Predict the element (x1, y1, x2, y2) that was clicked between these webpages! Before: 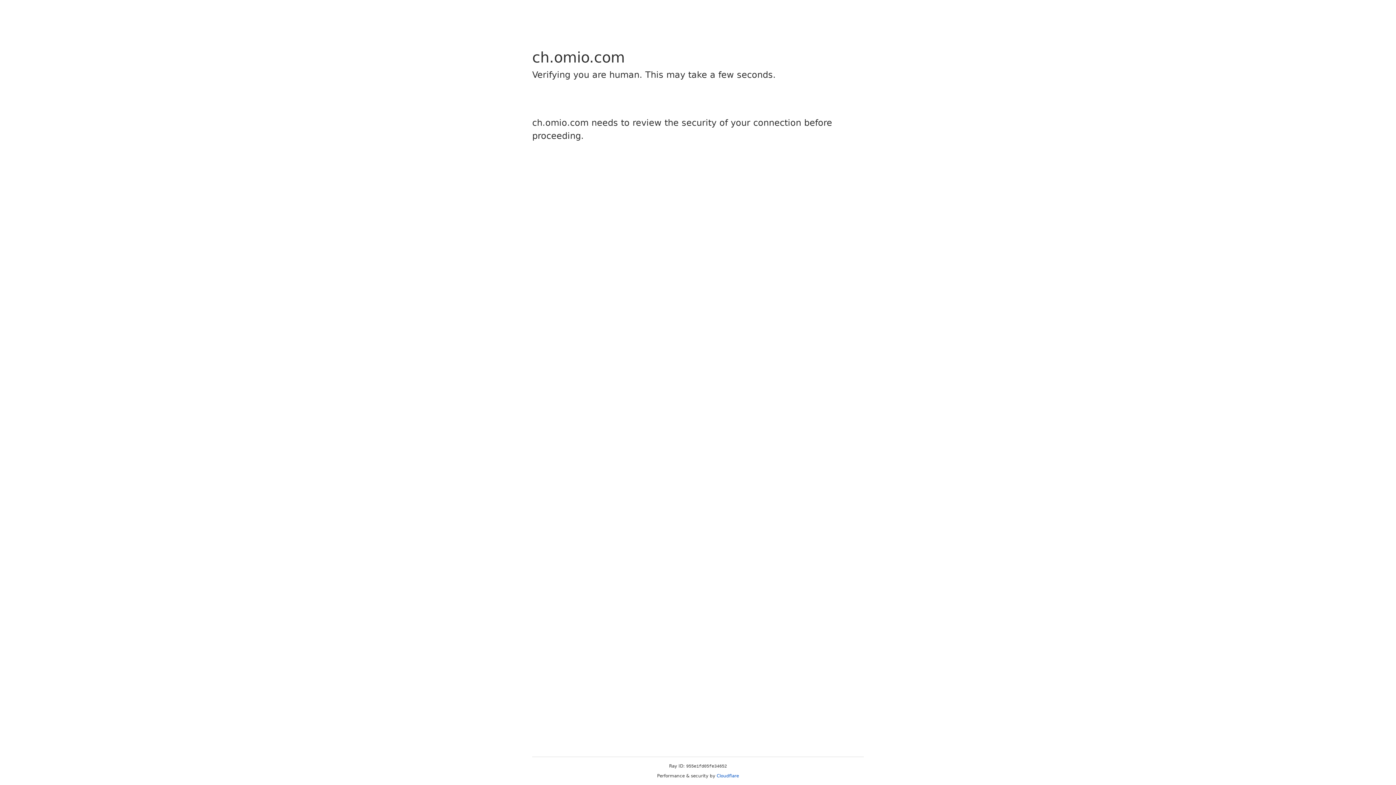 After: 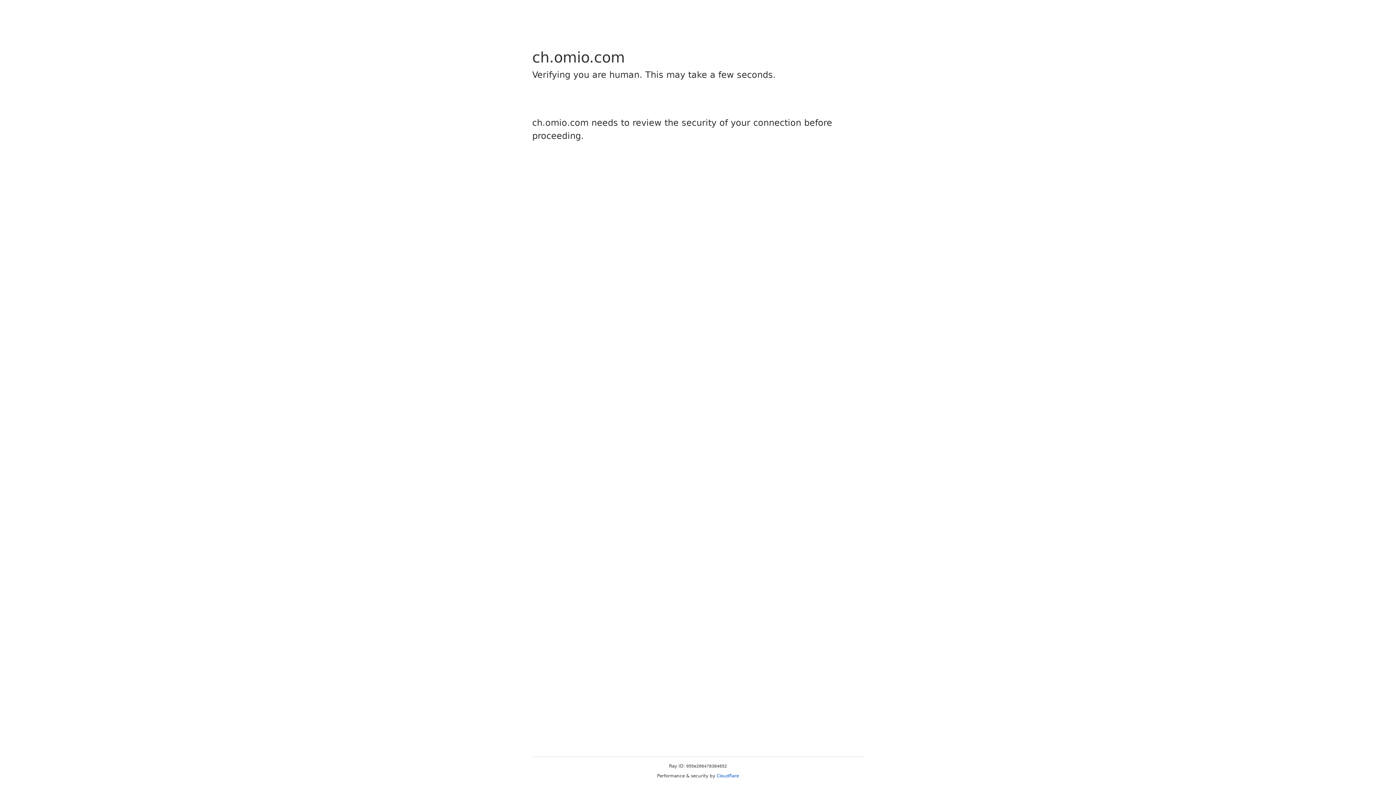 Action: label: Cloudflare bbox: (716, 773, 739, 778)